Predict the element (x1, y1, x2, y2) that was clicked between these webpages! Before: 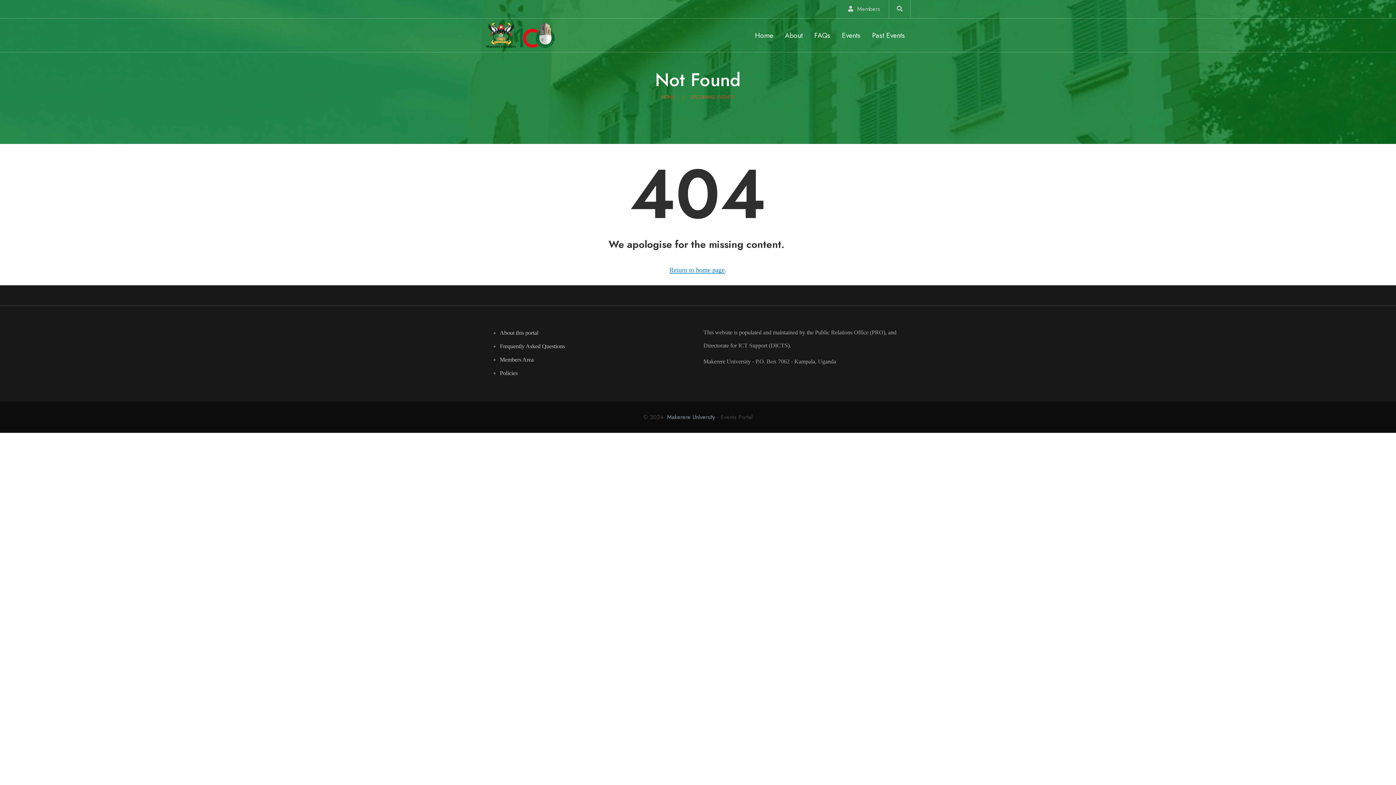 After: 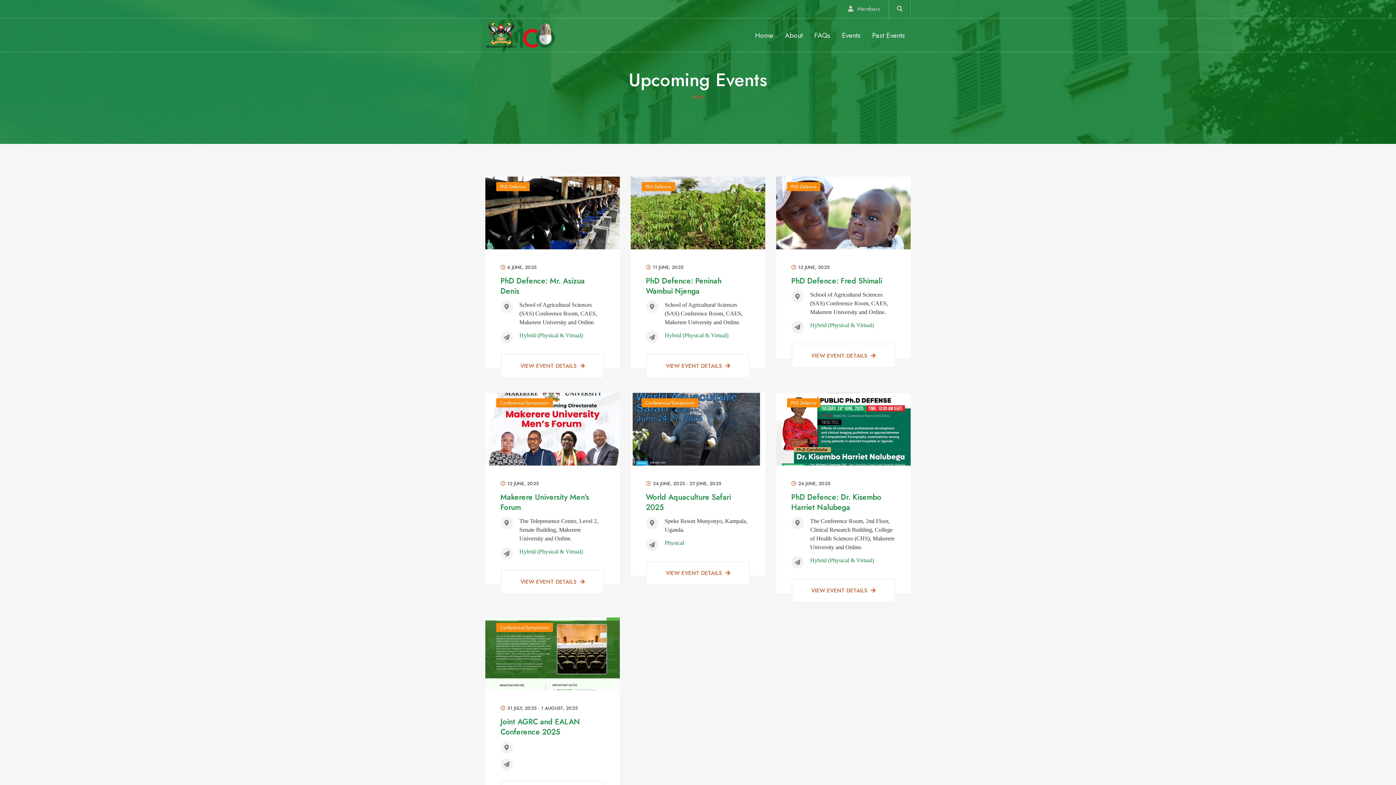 Action: label: UPCOMING EVENTS bbox: (690, 90, 734, 104)